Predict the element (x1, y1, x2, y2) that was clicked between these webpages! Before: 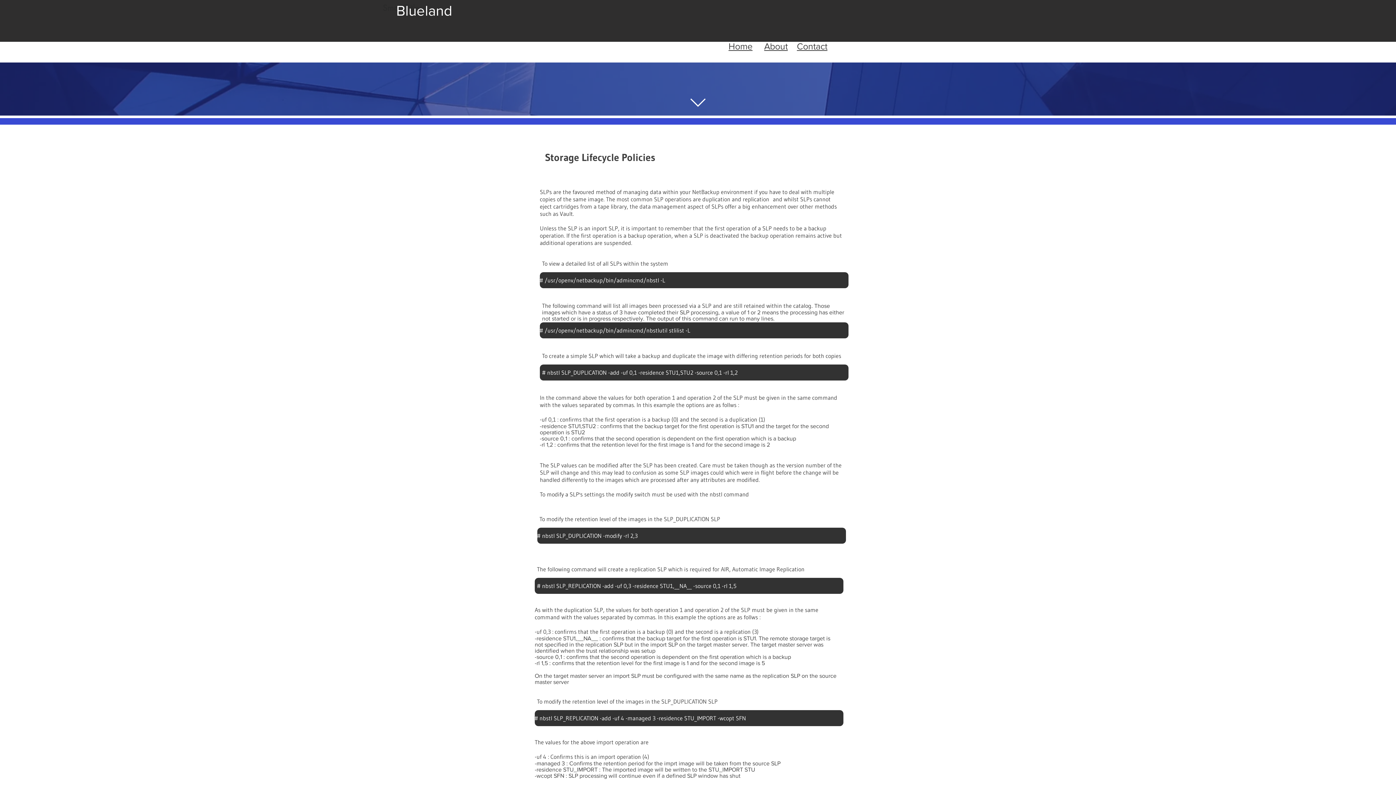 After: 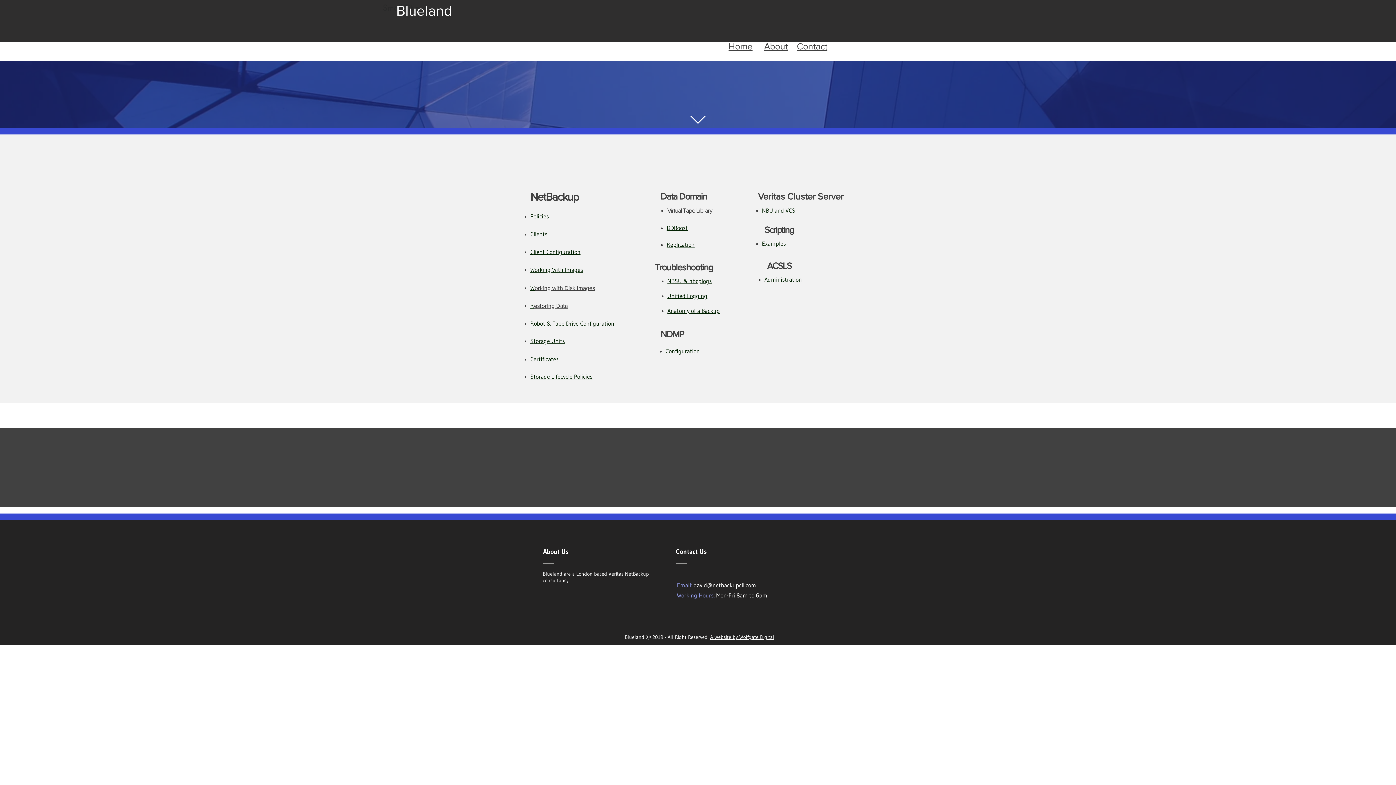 Action: label: Home bbox: (728, 41, 752, 51)